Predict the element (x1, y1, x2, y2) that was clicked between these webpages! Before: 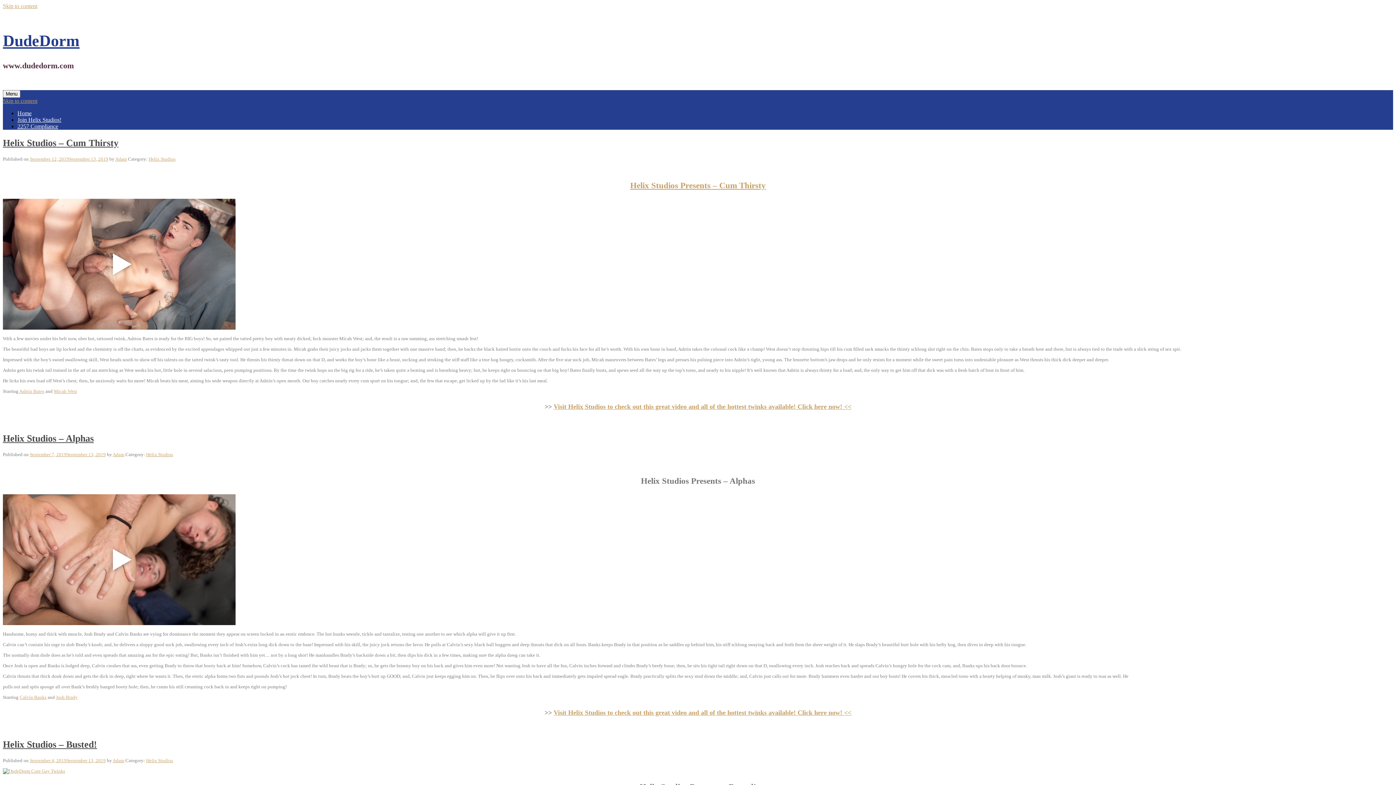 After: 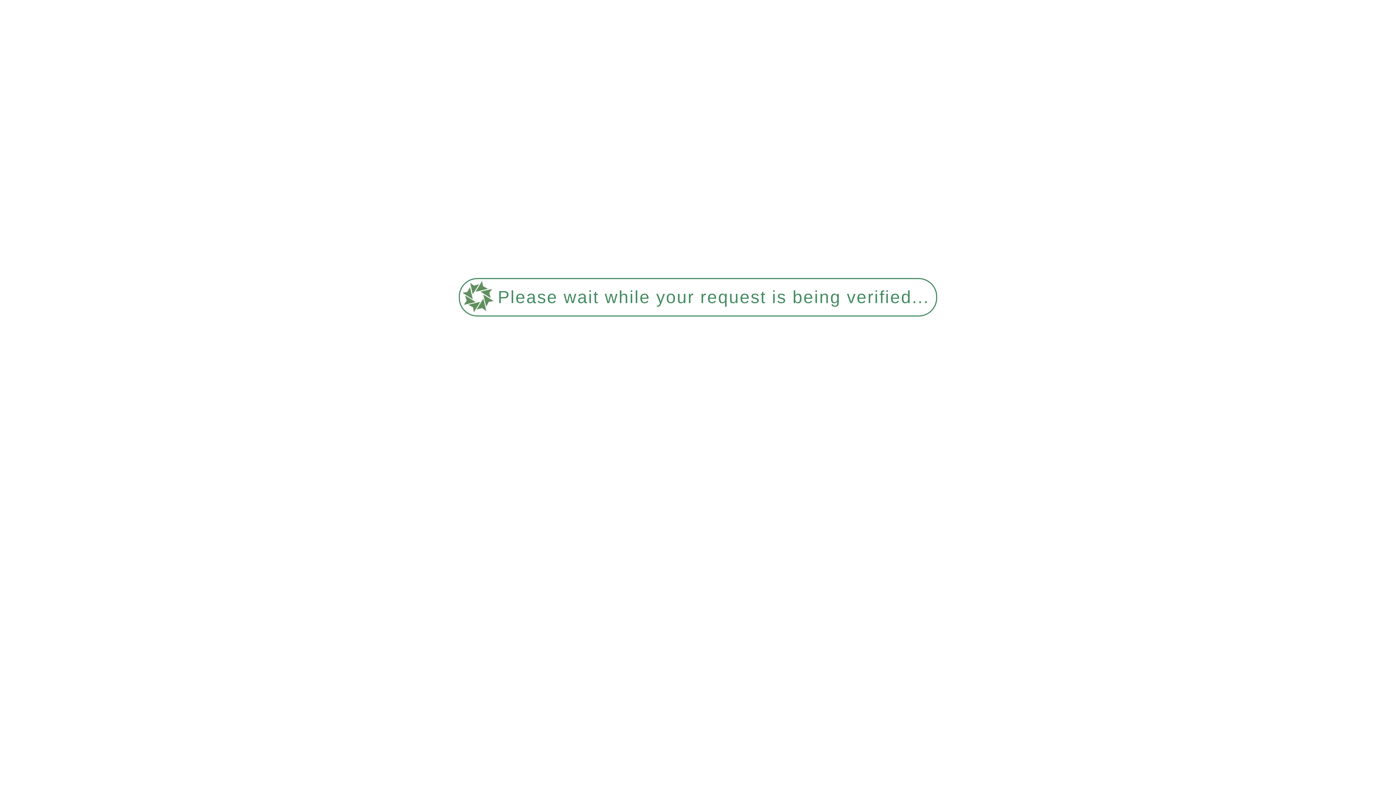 Action: bbox: (2, 739, 97, 750) label: Helix Studios – Busted!